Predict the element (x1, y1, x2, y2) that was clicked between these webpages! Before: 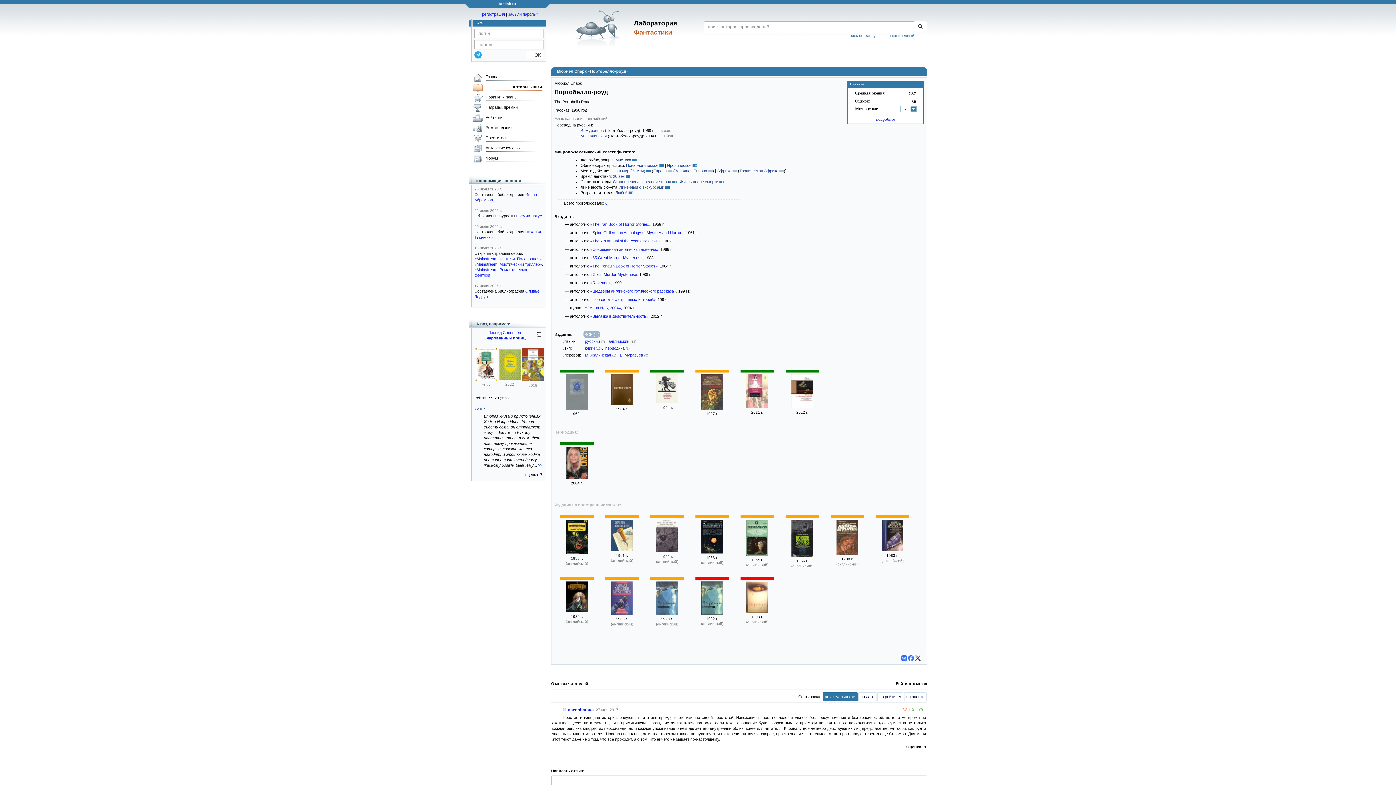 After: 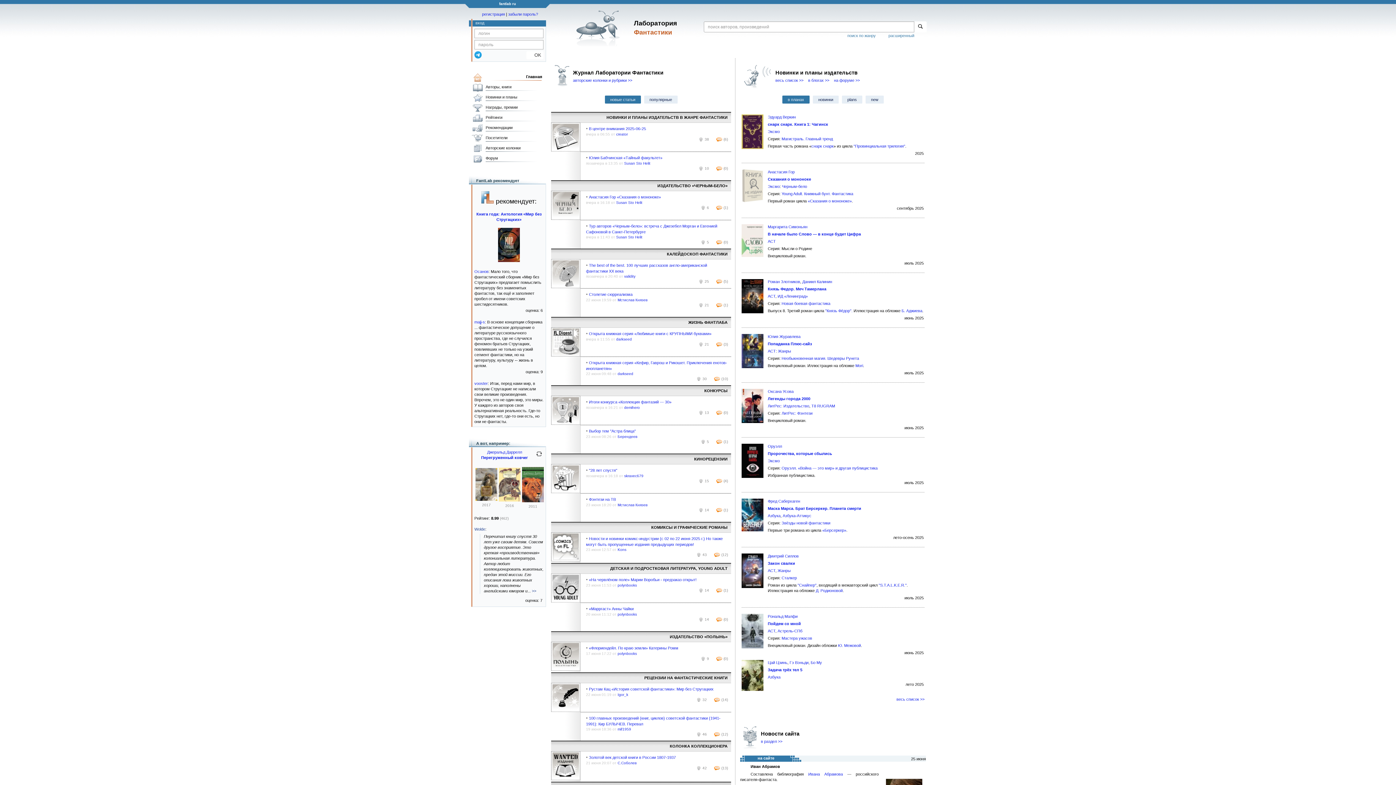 Action: label: Главная bbox: (470, 72, 542, 82)